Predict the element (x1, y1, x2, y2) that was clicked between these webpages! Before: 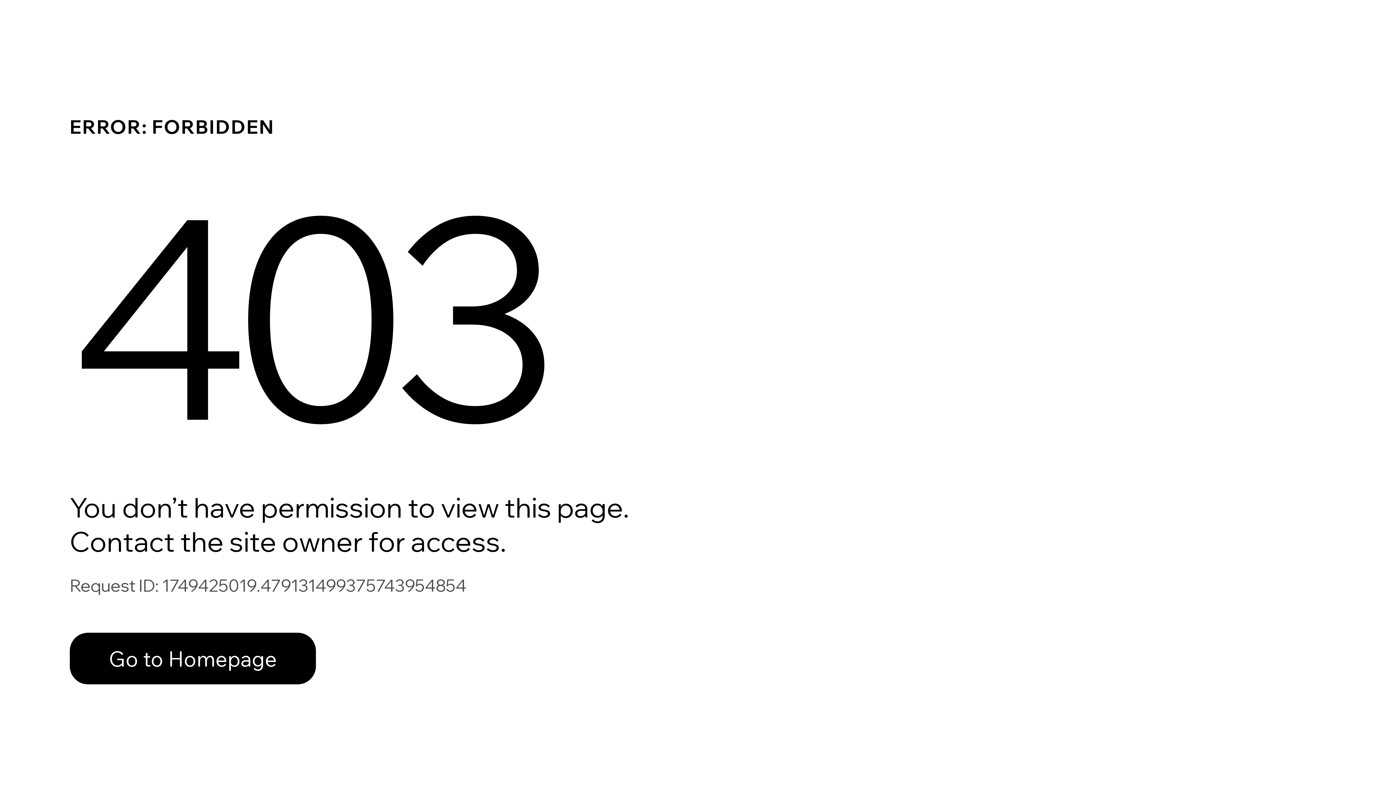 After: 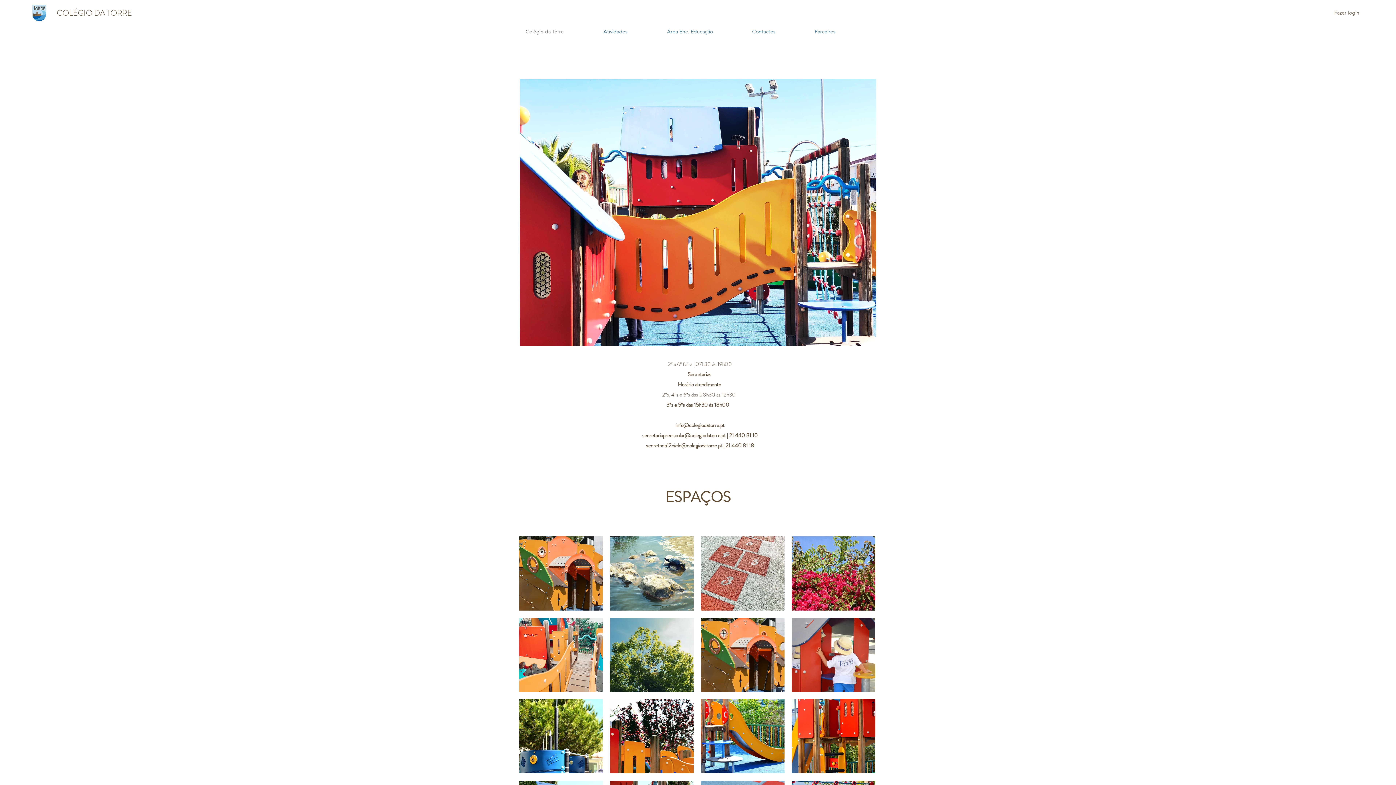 Action: label: Go to Homepage bbox: (69, 633, 316, 684)